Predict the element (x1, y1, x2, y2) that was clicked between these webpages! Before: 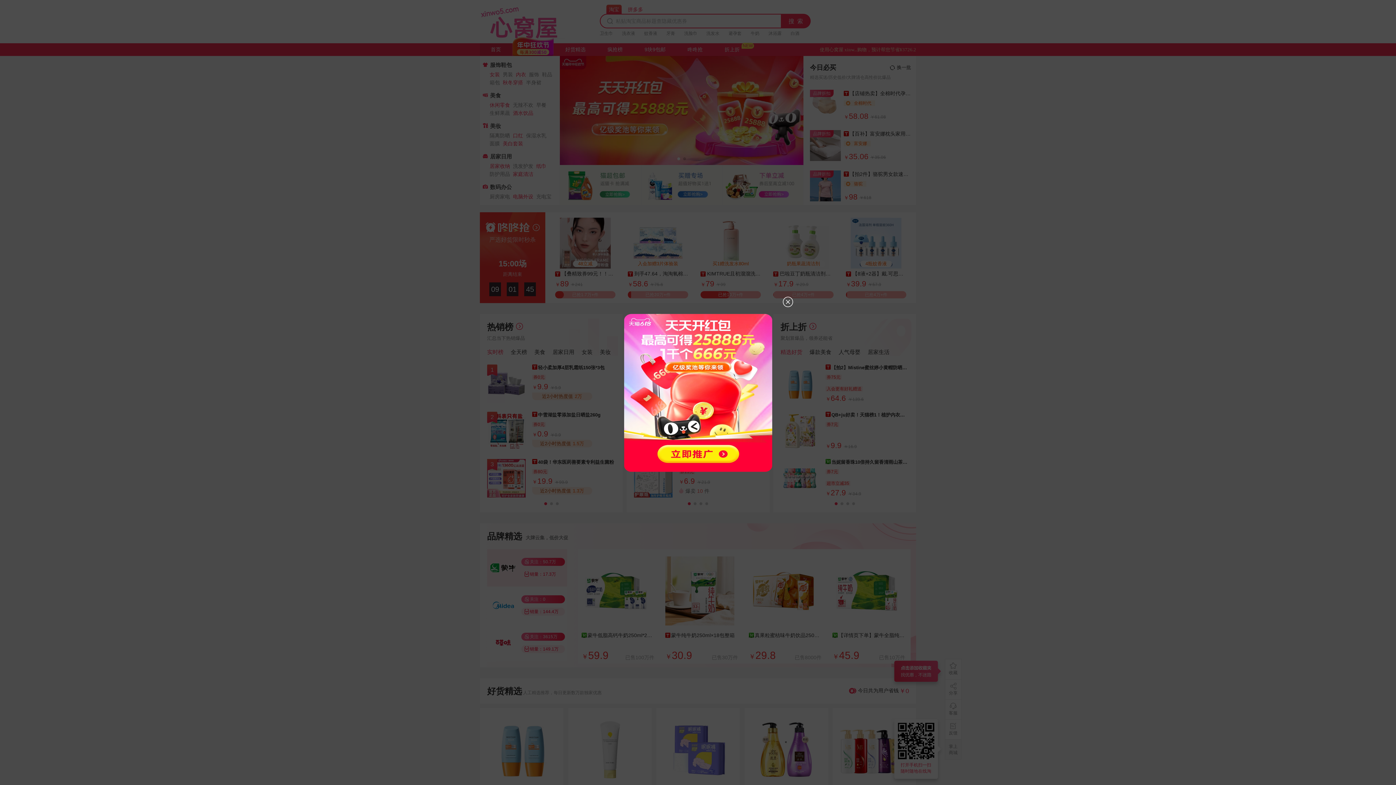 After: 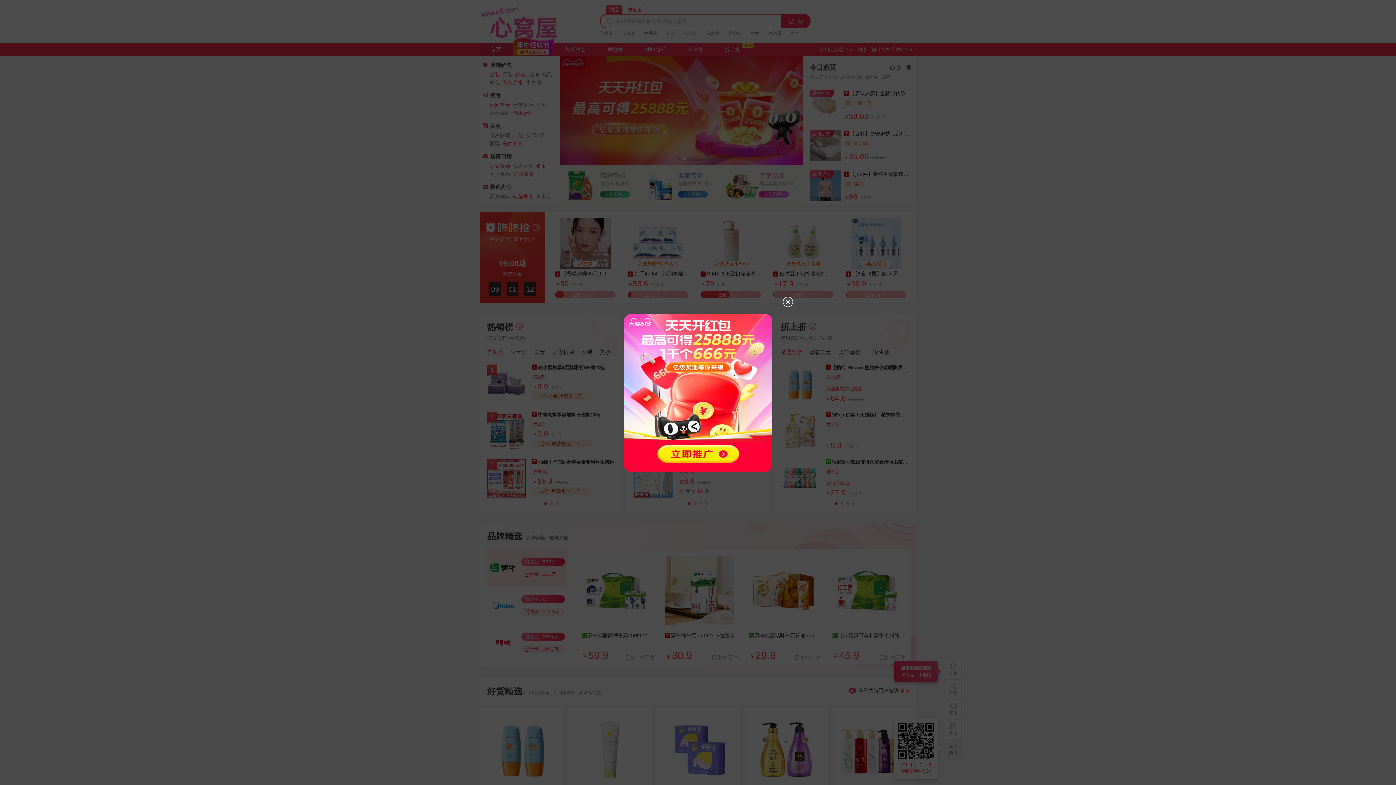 Action: bbox: (602, 483, 793, 488)